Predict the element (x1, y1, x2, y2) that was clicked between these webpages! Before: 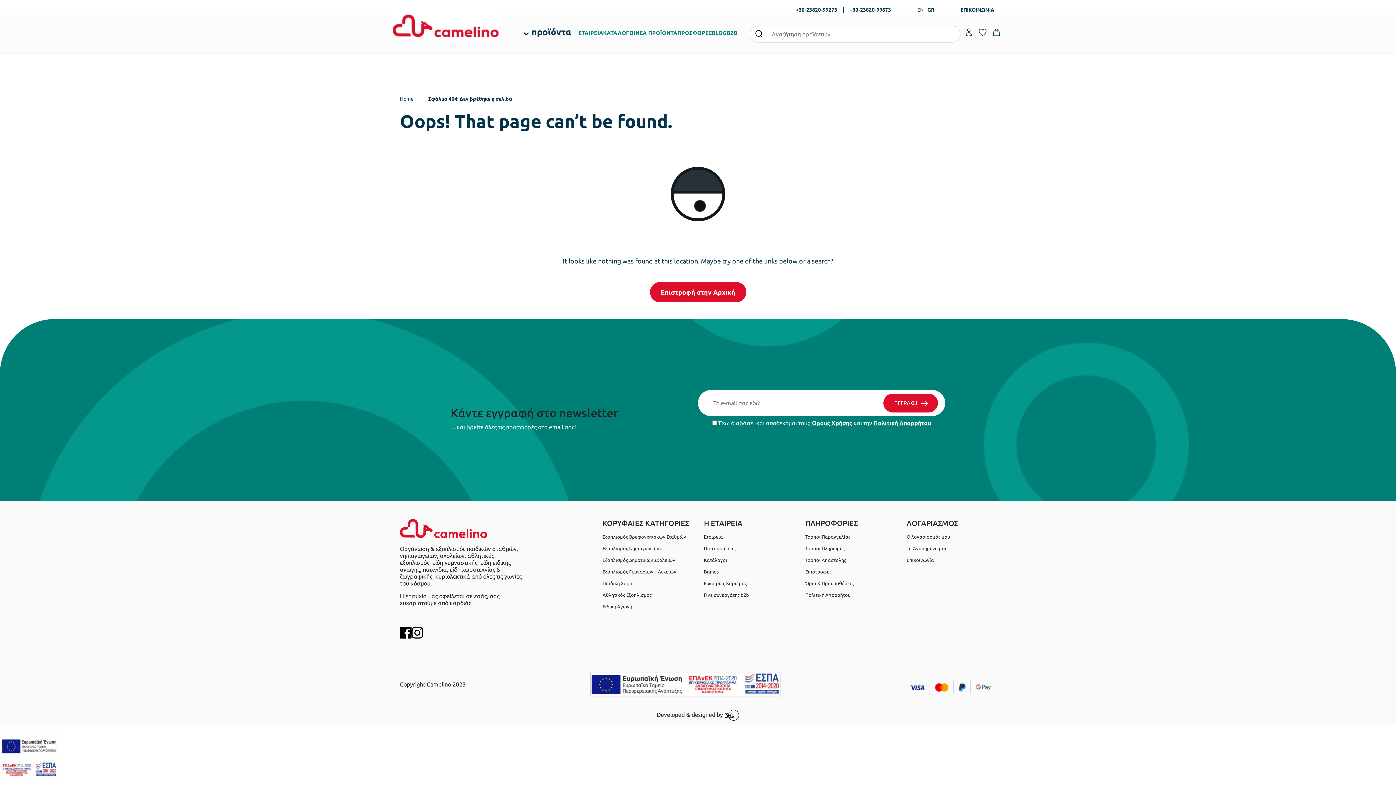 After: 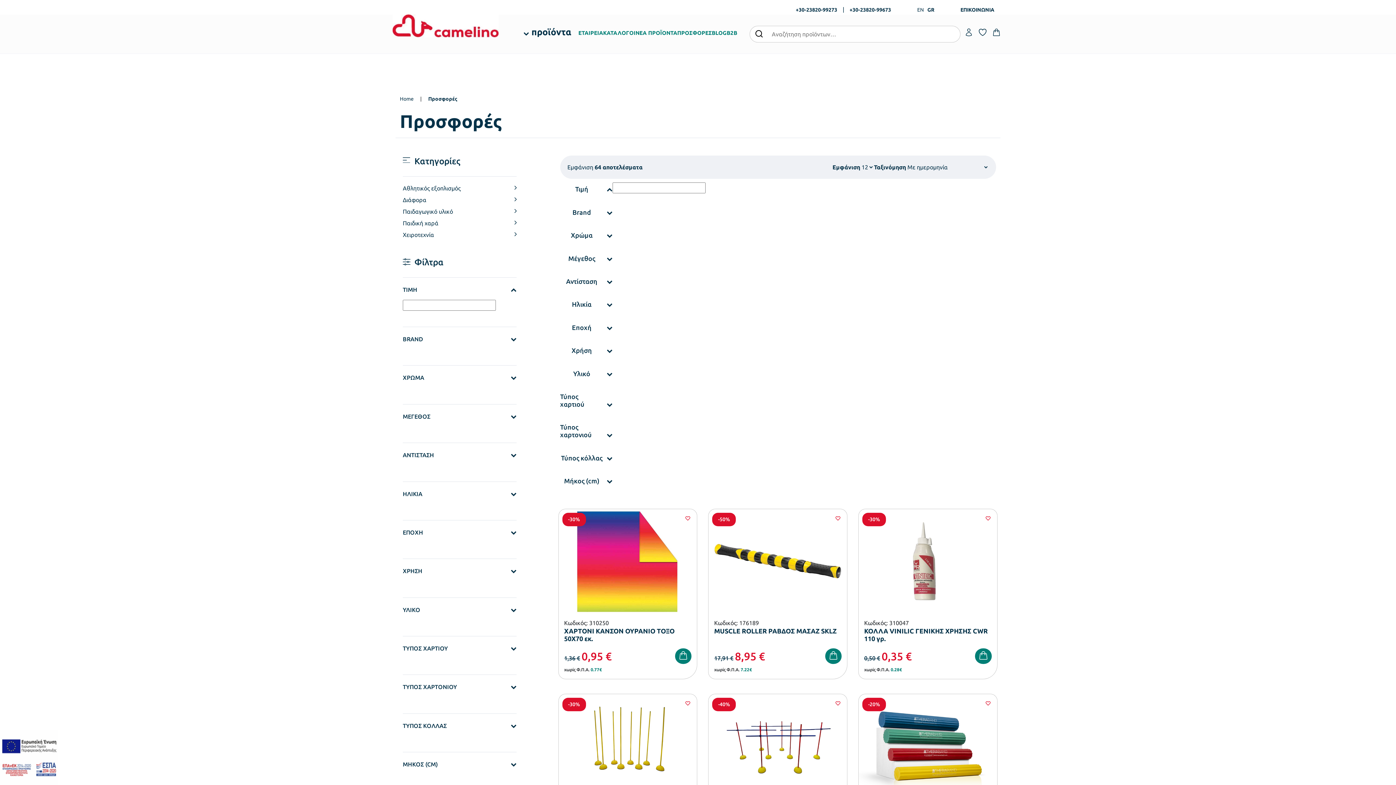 Action: bbox: (677, 29, 712, 37) label: ΠΡΟΣΦΟΡΕΣ